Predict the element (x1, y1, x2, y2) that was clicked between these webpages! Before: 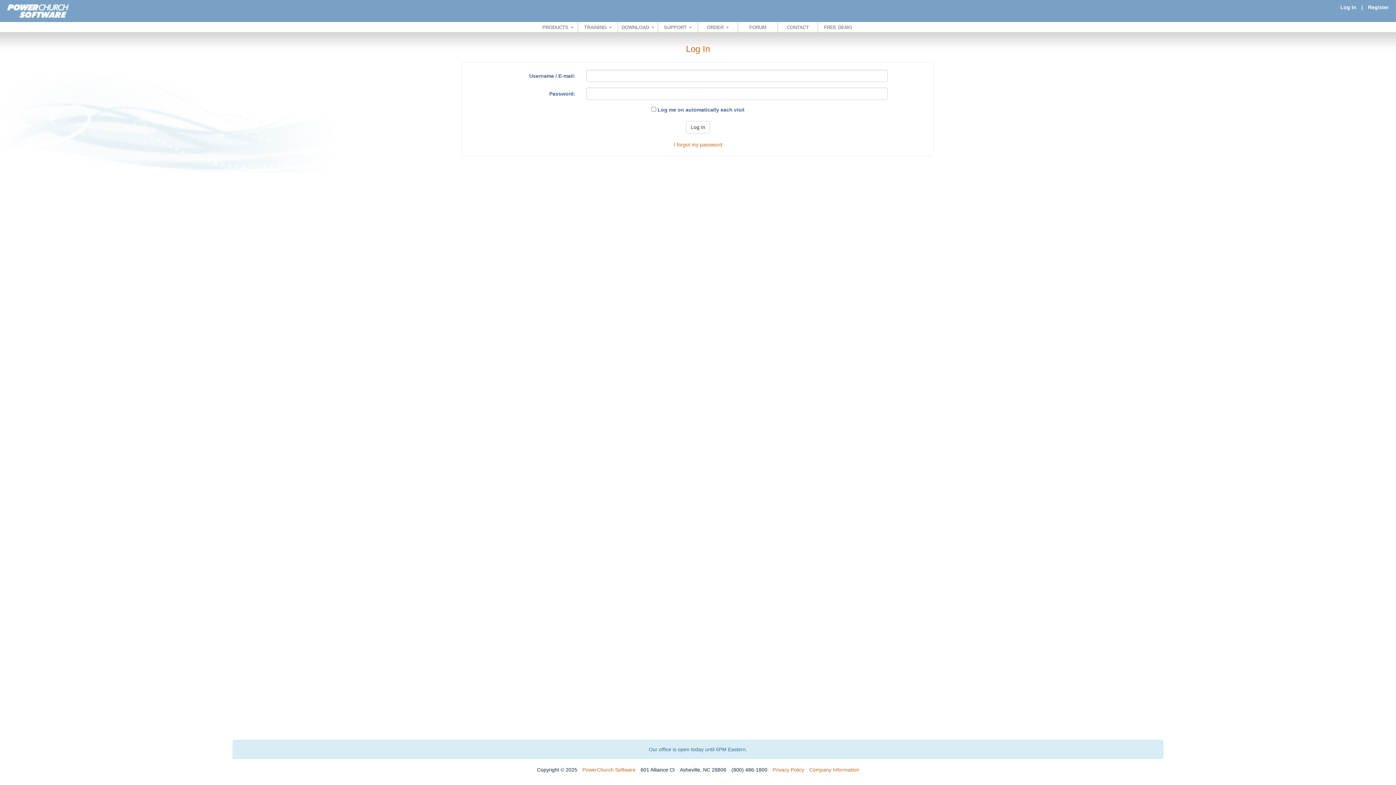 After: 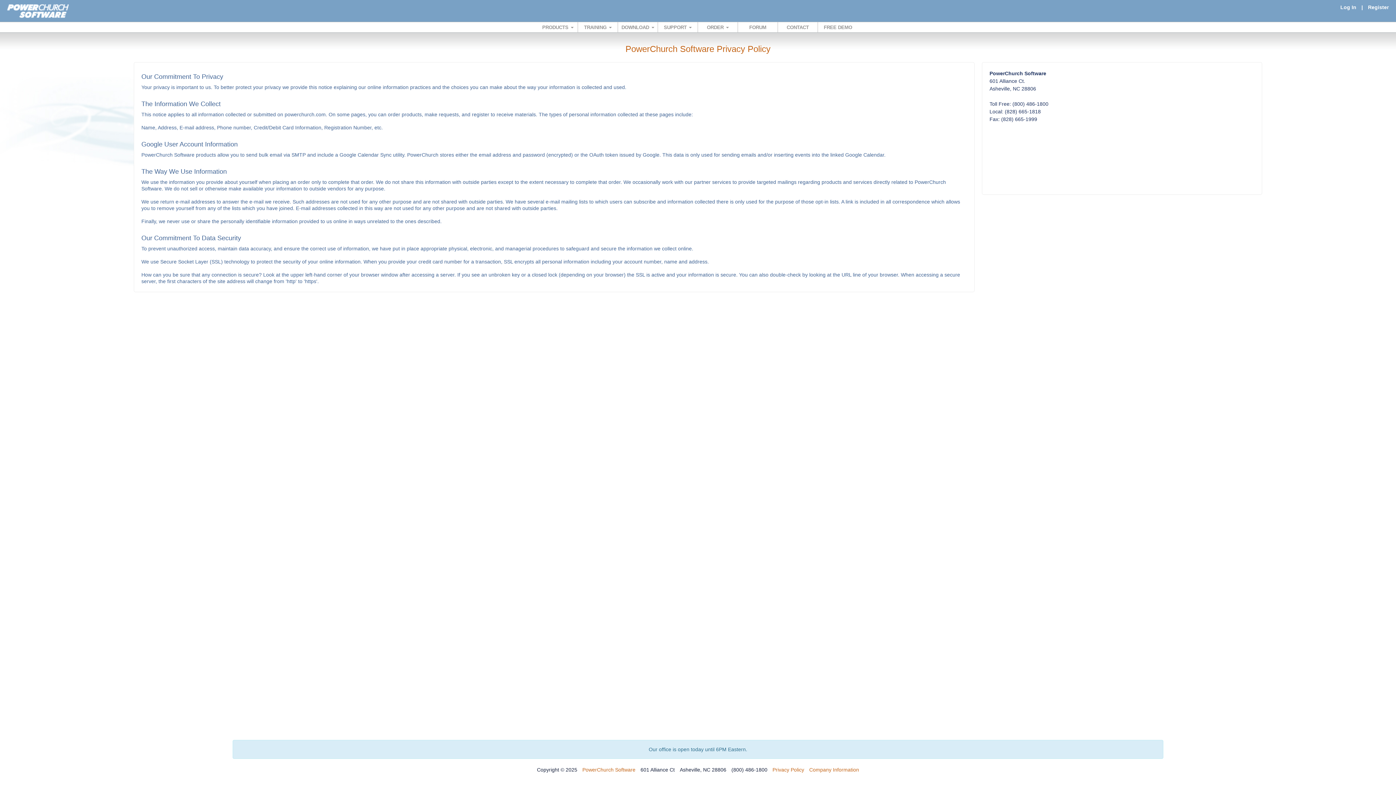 Action: label: Privacy Policy bbox: (772, 767, 804, 773)